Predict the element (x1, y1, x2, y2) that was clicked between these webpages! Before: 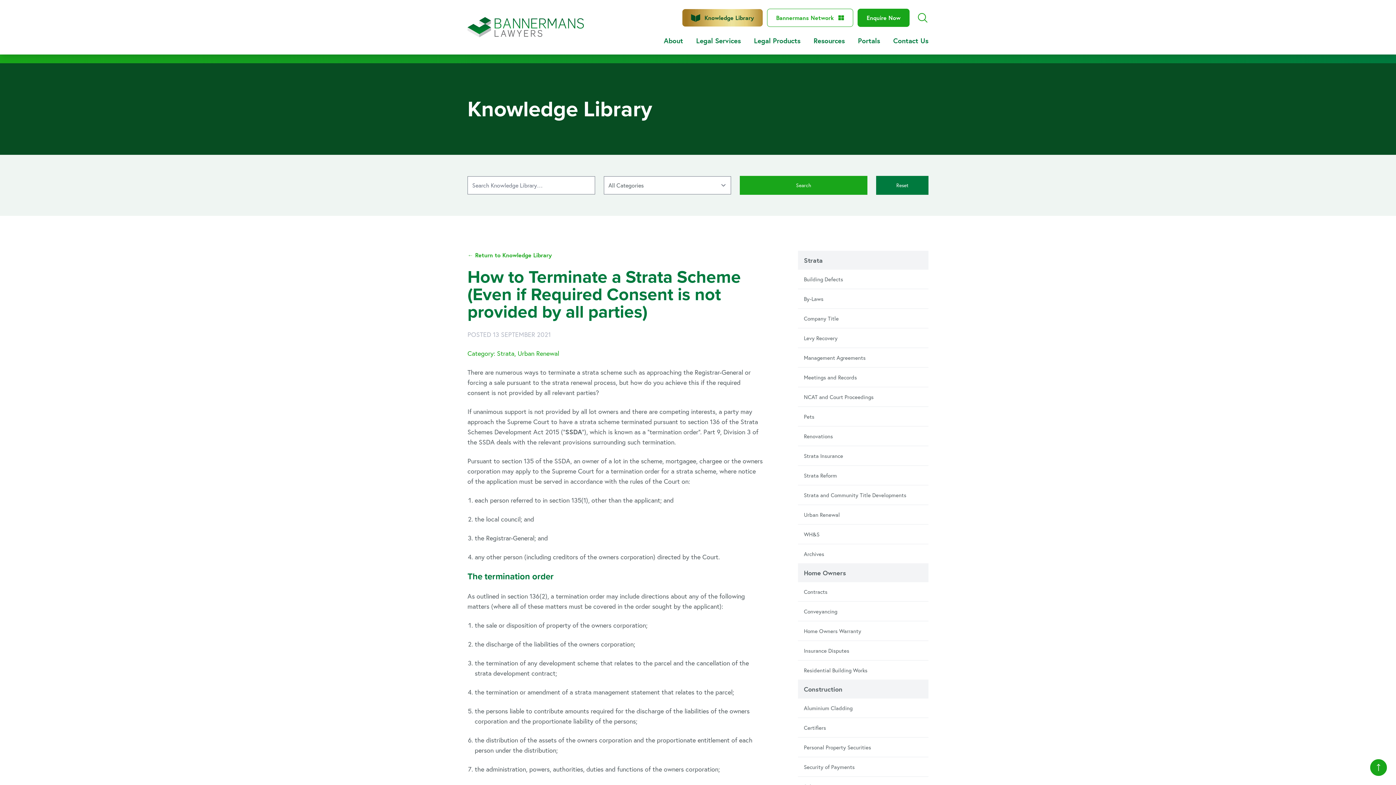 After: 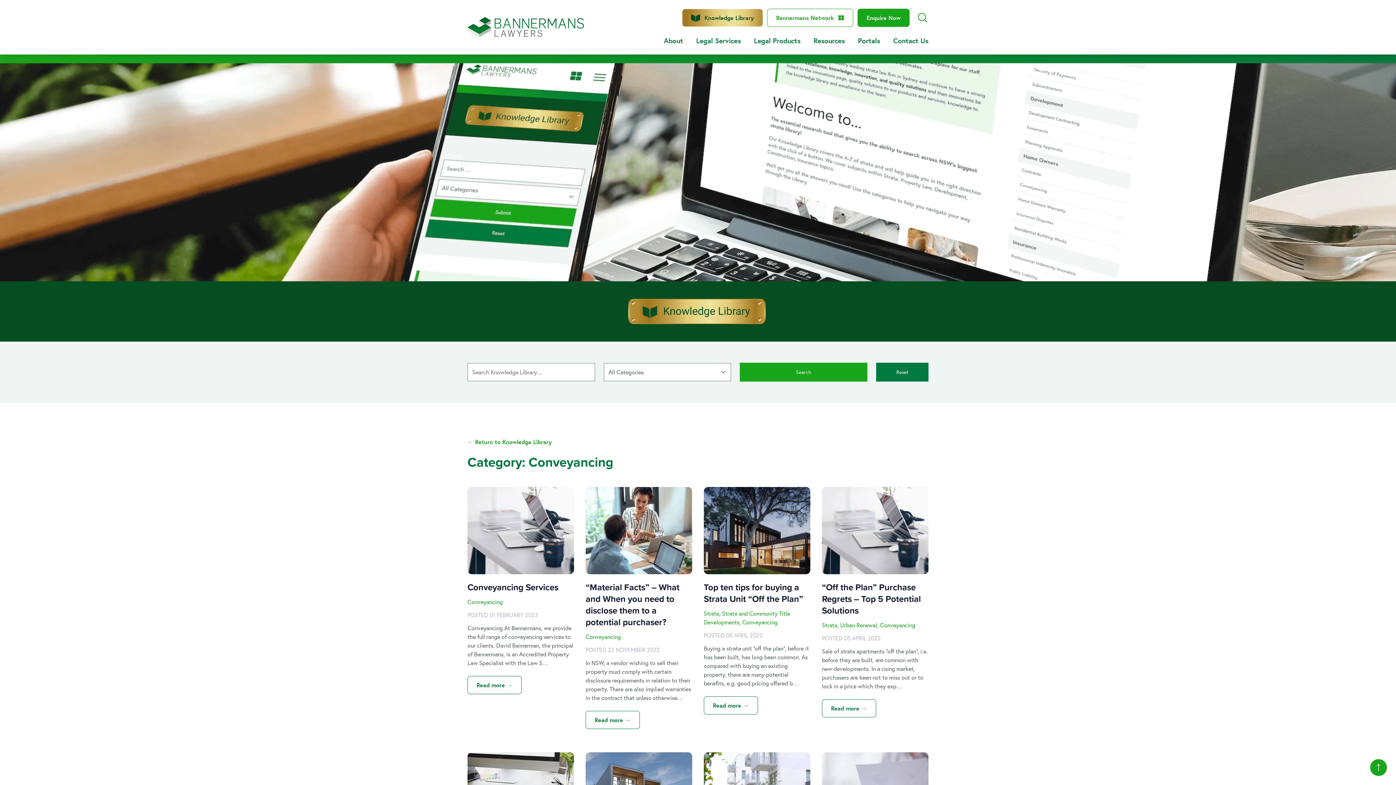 Action: label: Conveyancing bbox: (798, 602, 928, 621)